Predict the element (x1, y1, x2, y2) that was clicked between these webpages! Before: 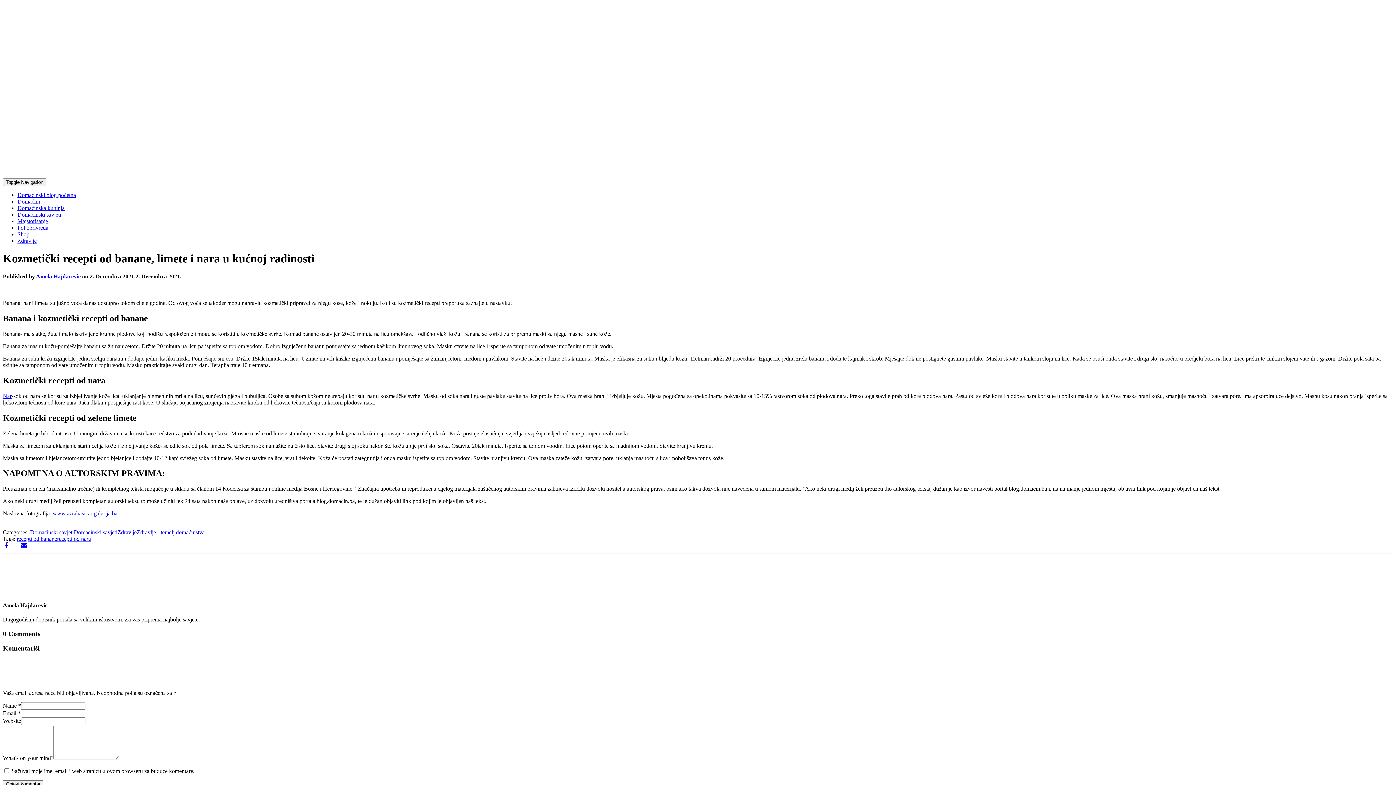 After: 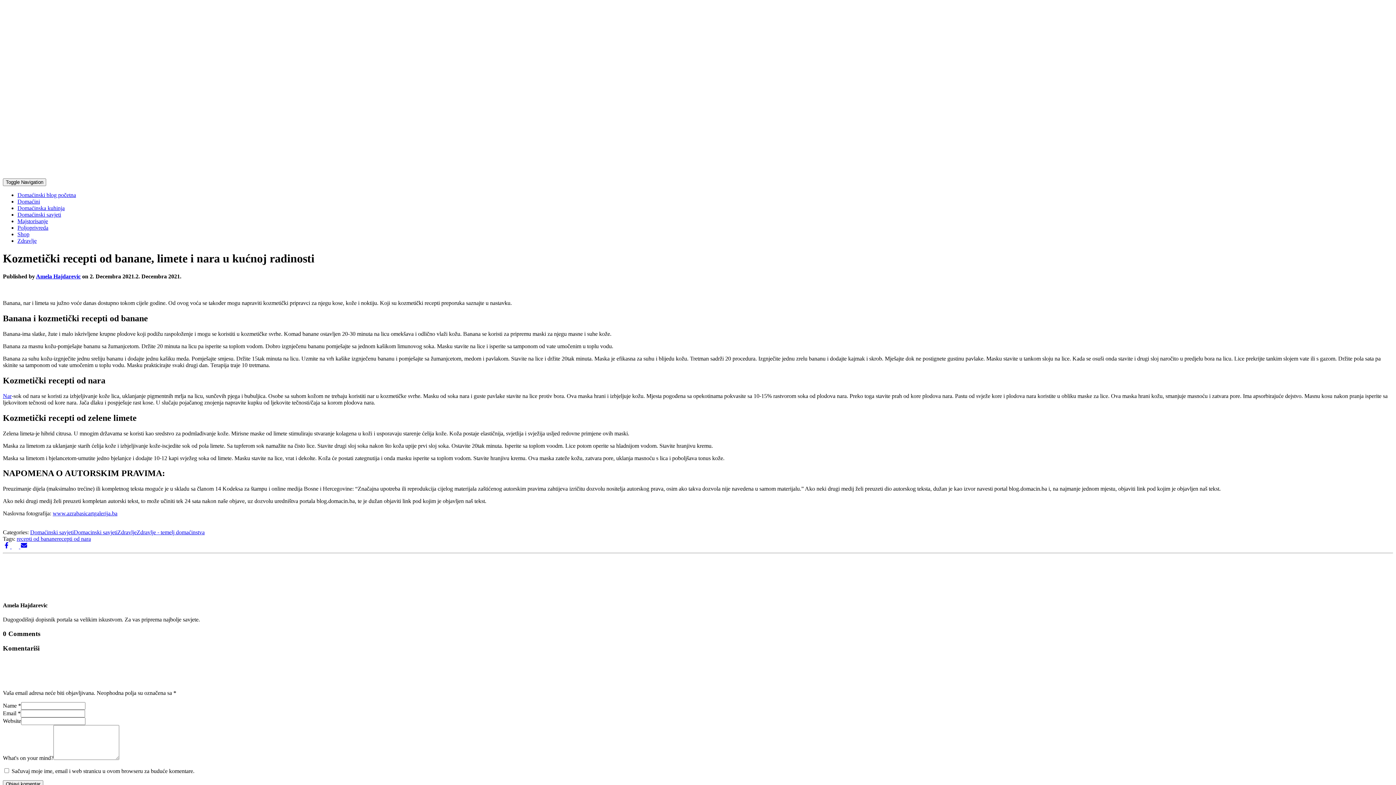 Action: bbox: (11, 543, 20, 549) label:  